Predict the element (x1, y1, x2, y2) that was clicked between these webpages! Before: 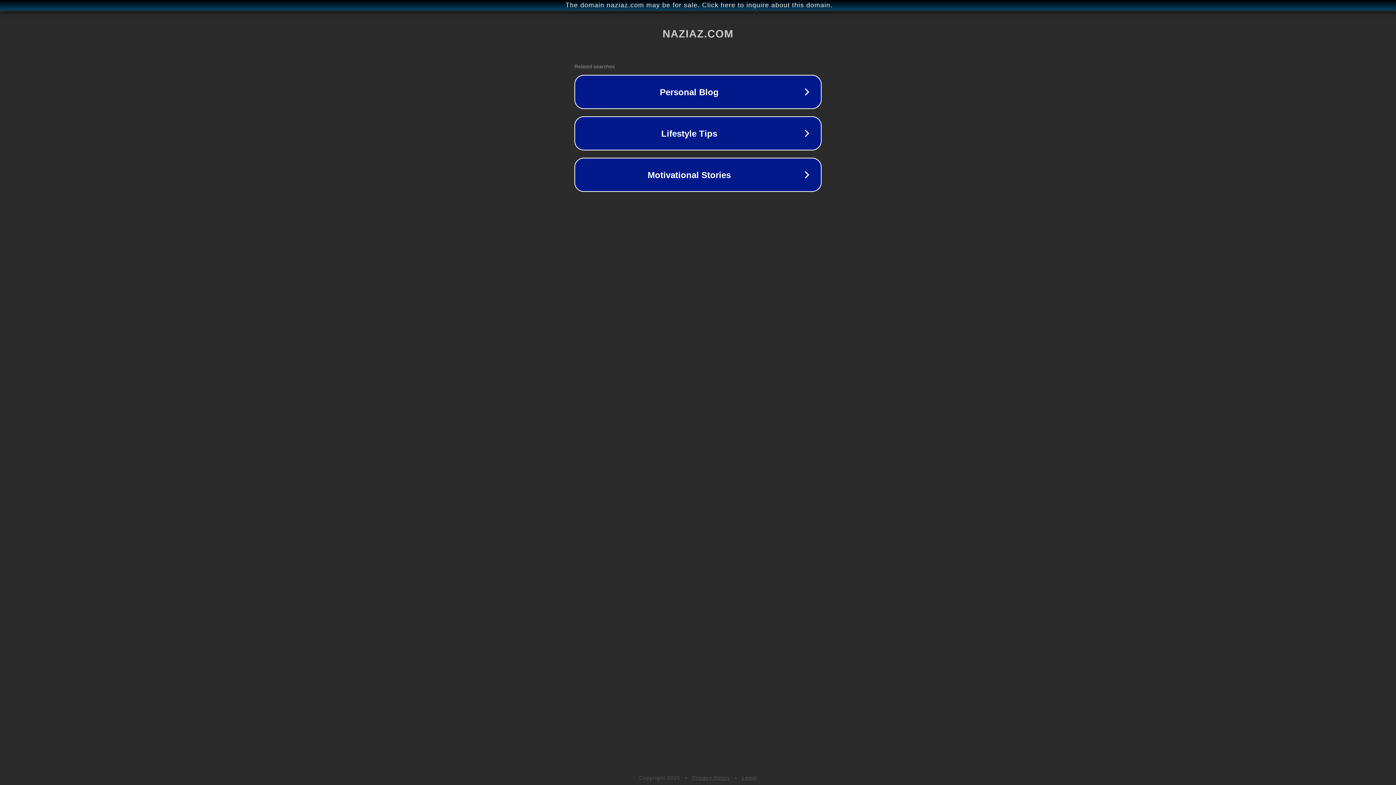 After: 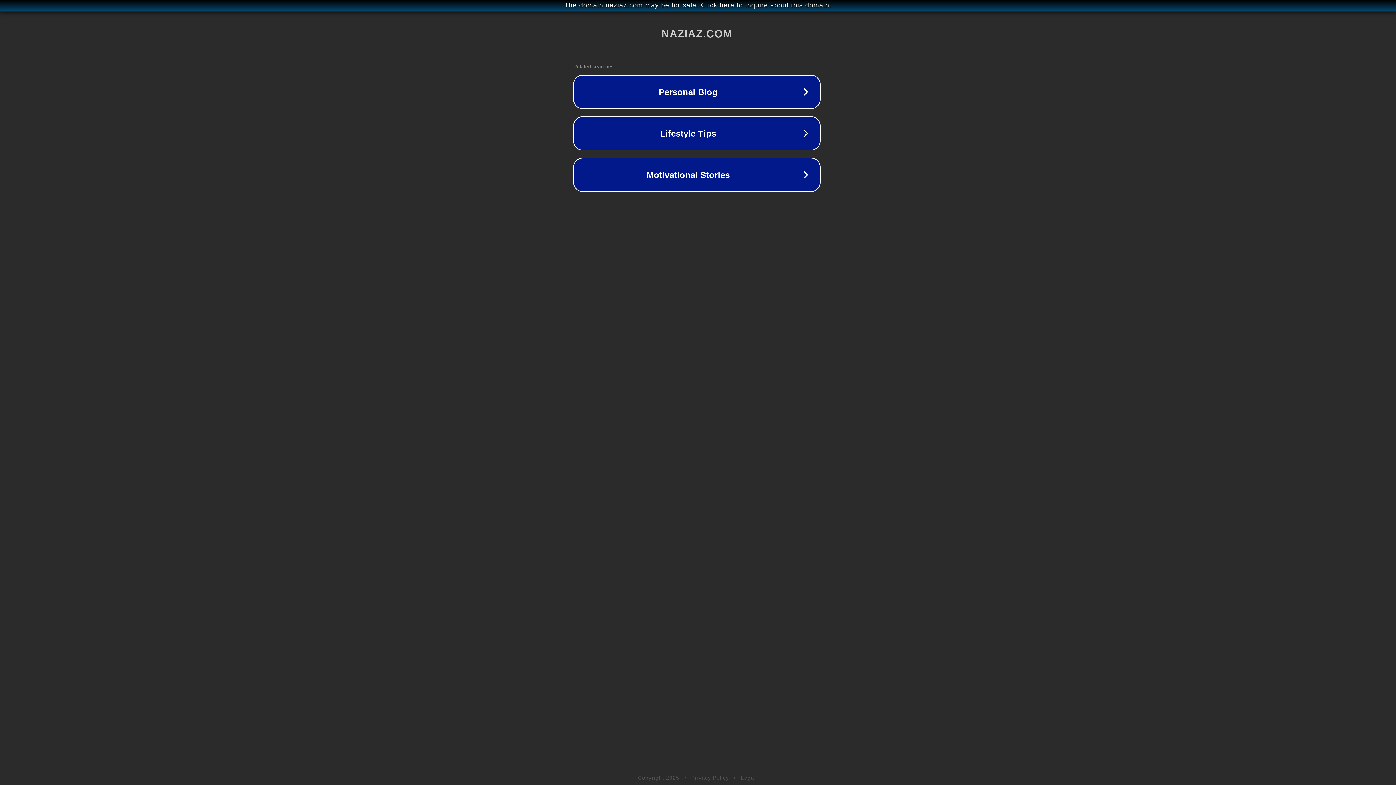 Action: bbox: (1, 1, 1397, 9) label: The domain naziaz.com may be for sale. Click here to inquire about this domain.